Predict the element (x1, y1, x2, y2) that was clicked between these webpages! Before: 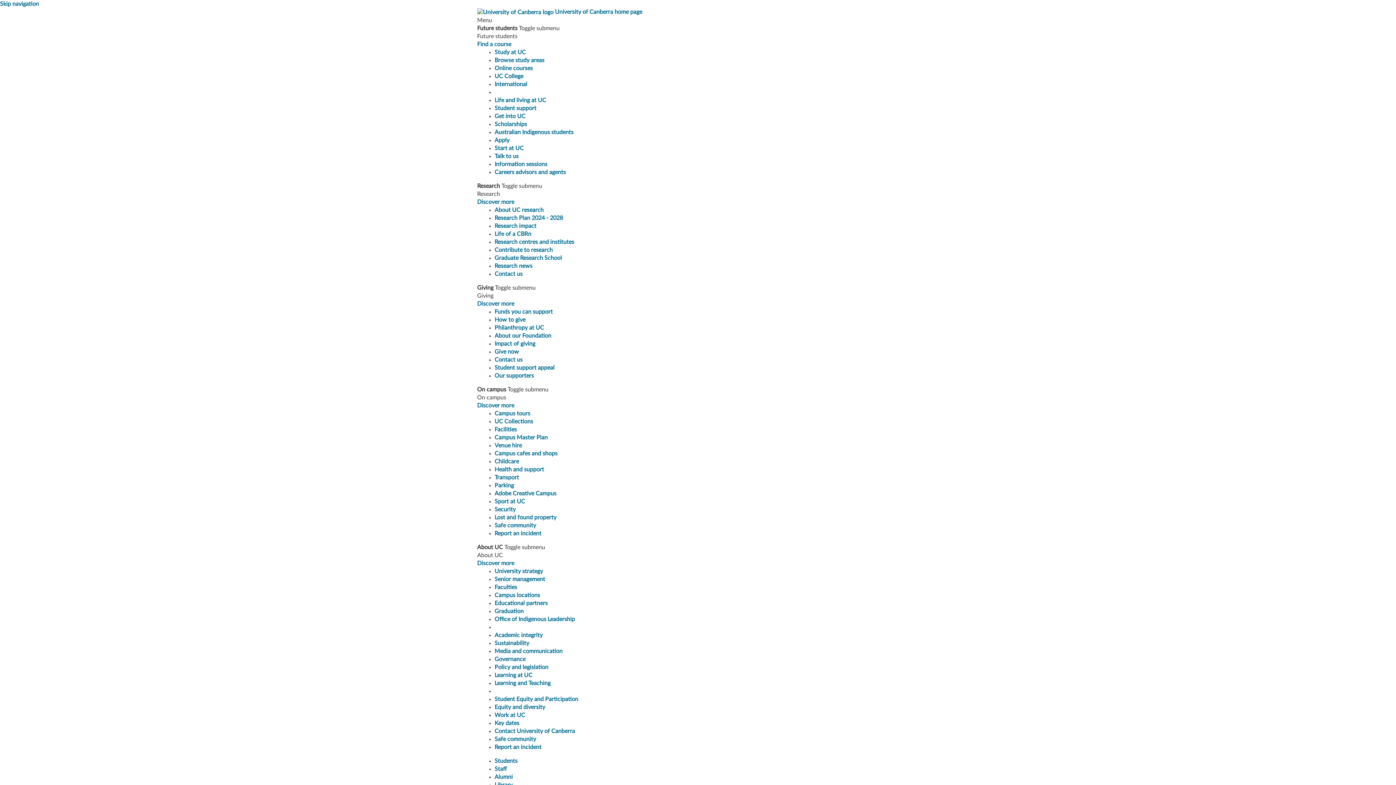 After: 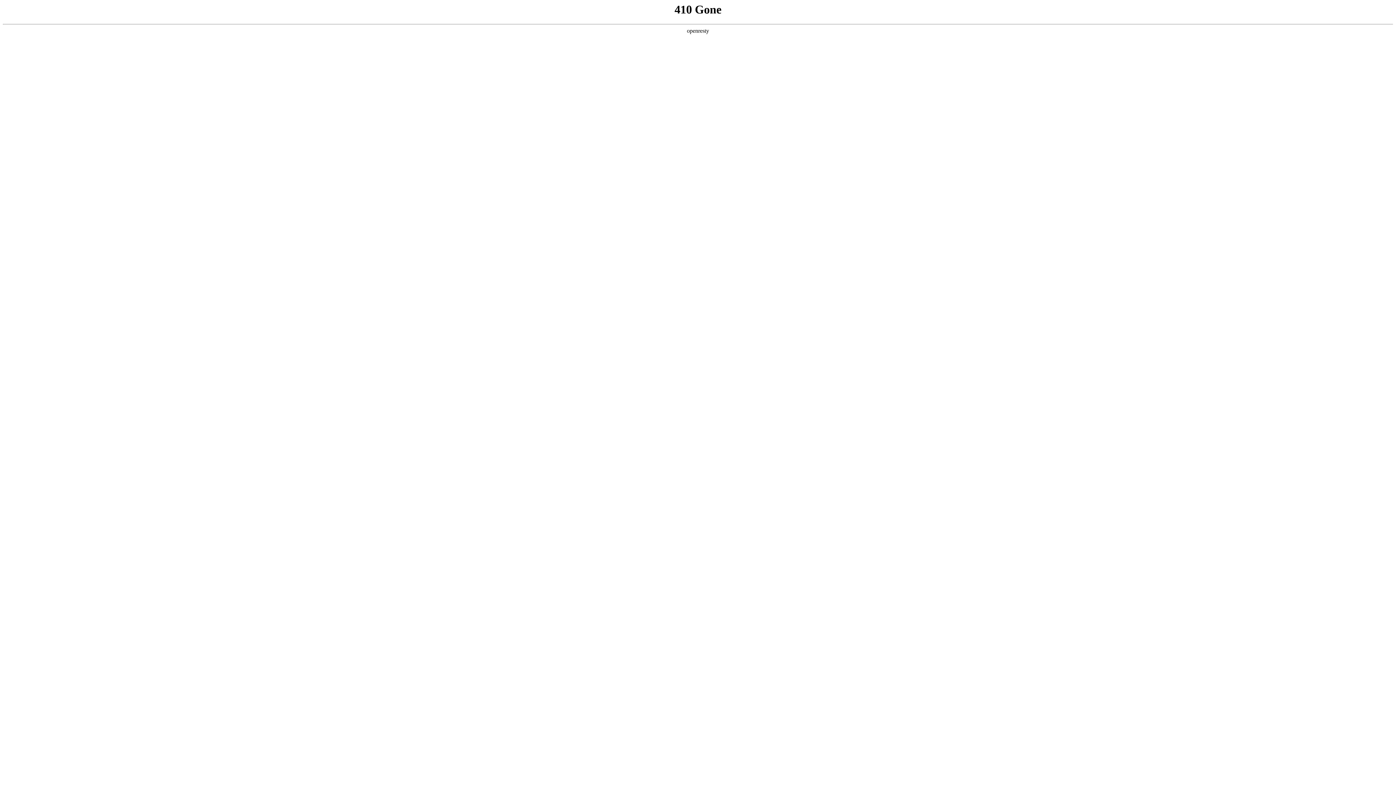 Action: label: Venue hire bbox: (494, 442, 522, 448)